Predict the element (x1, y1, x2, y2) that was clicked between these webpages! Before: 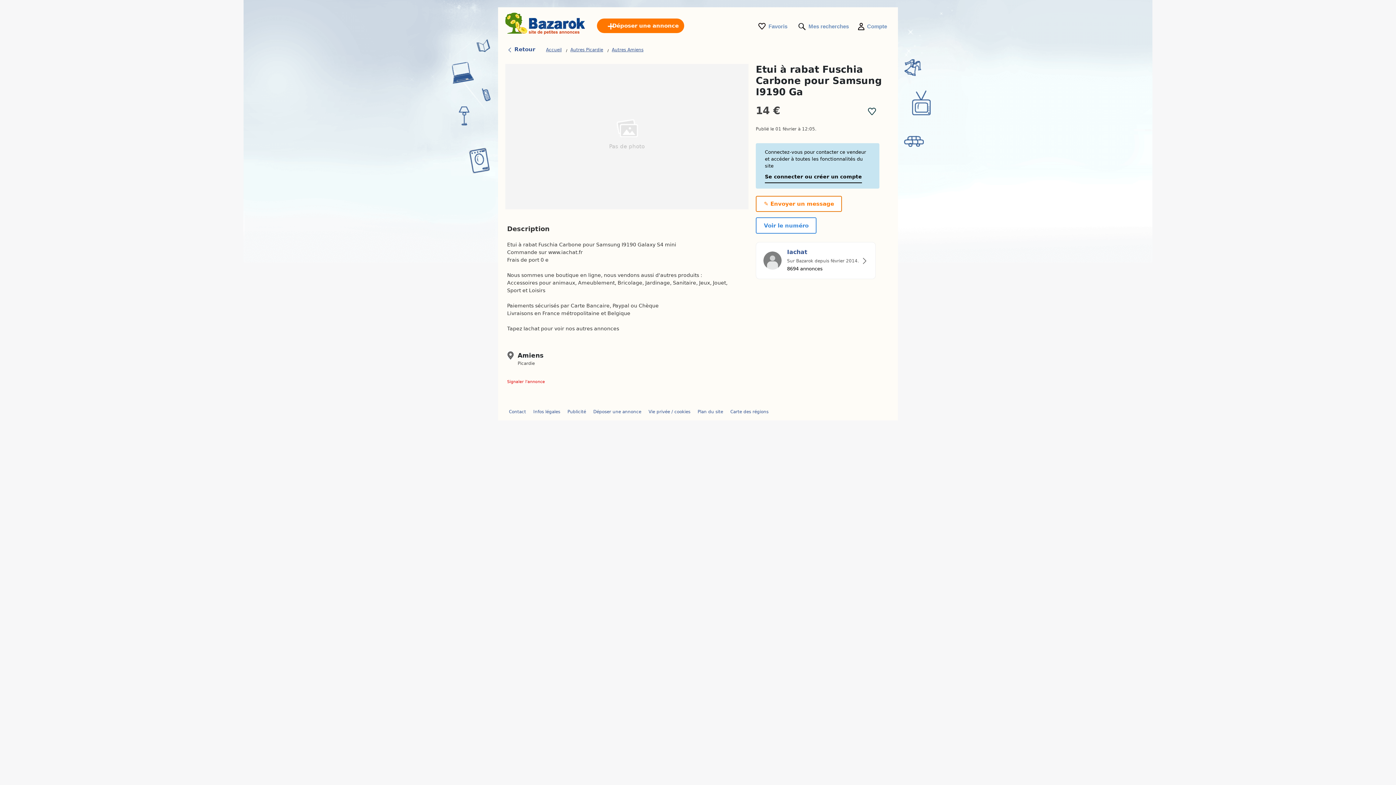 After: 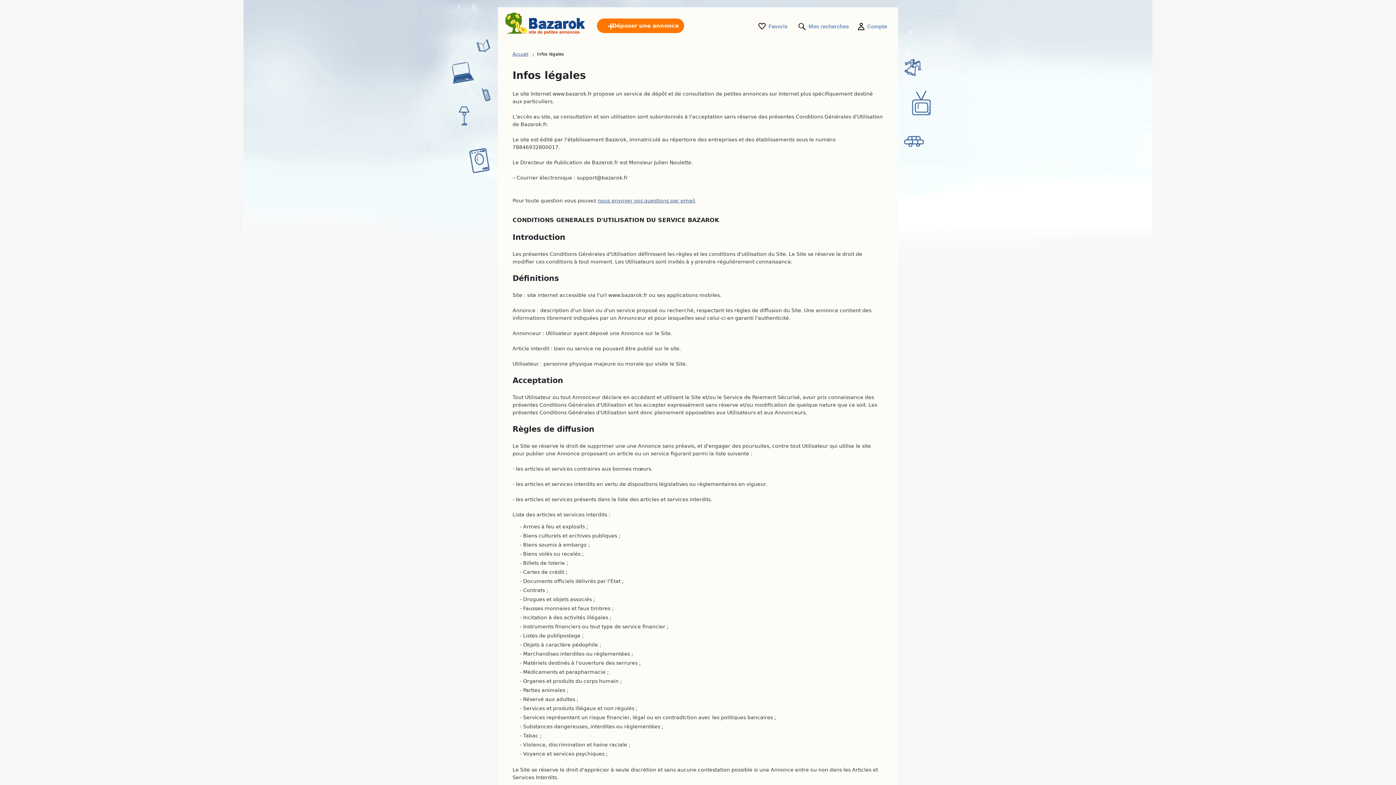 Action: label: Infos légales bbox: (533, 409, 560, 414)